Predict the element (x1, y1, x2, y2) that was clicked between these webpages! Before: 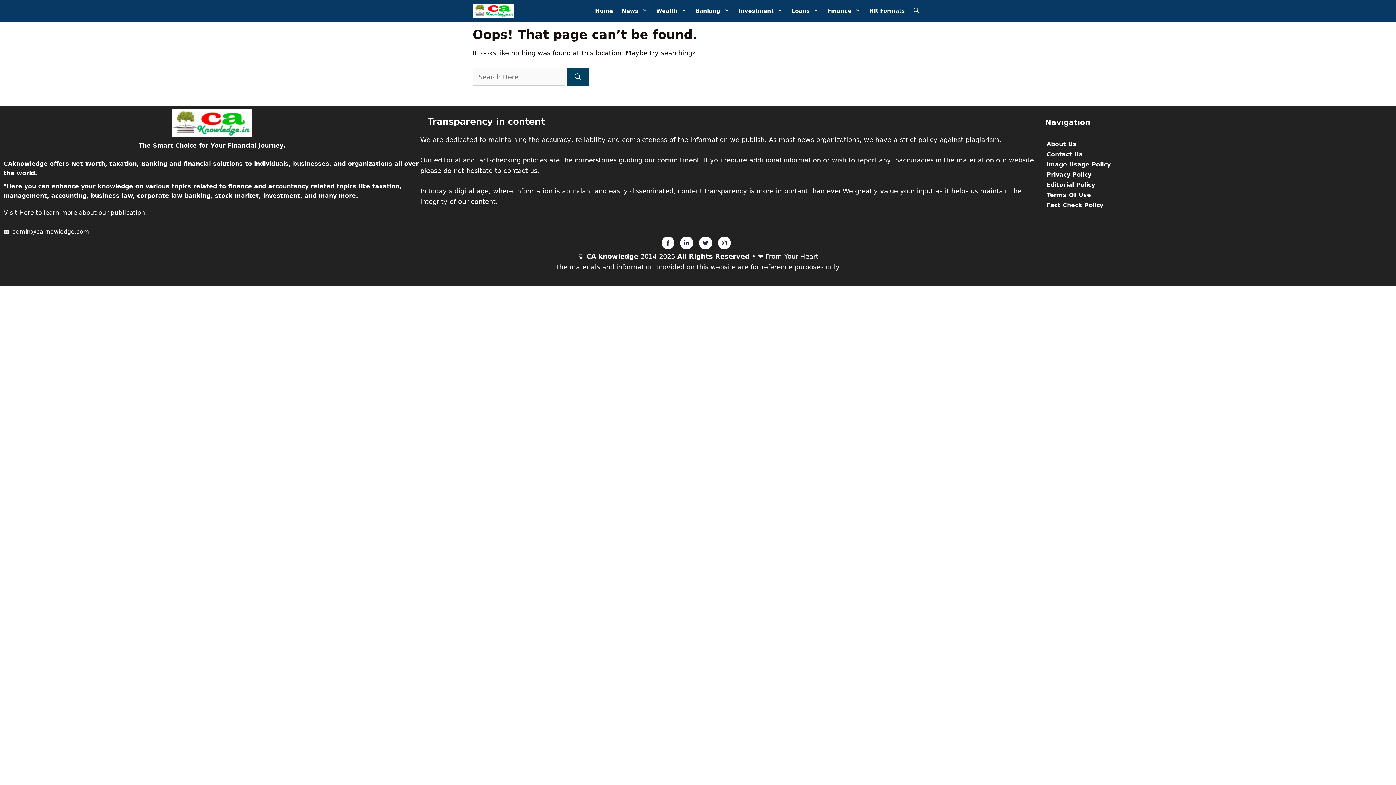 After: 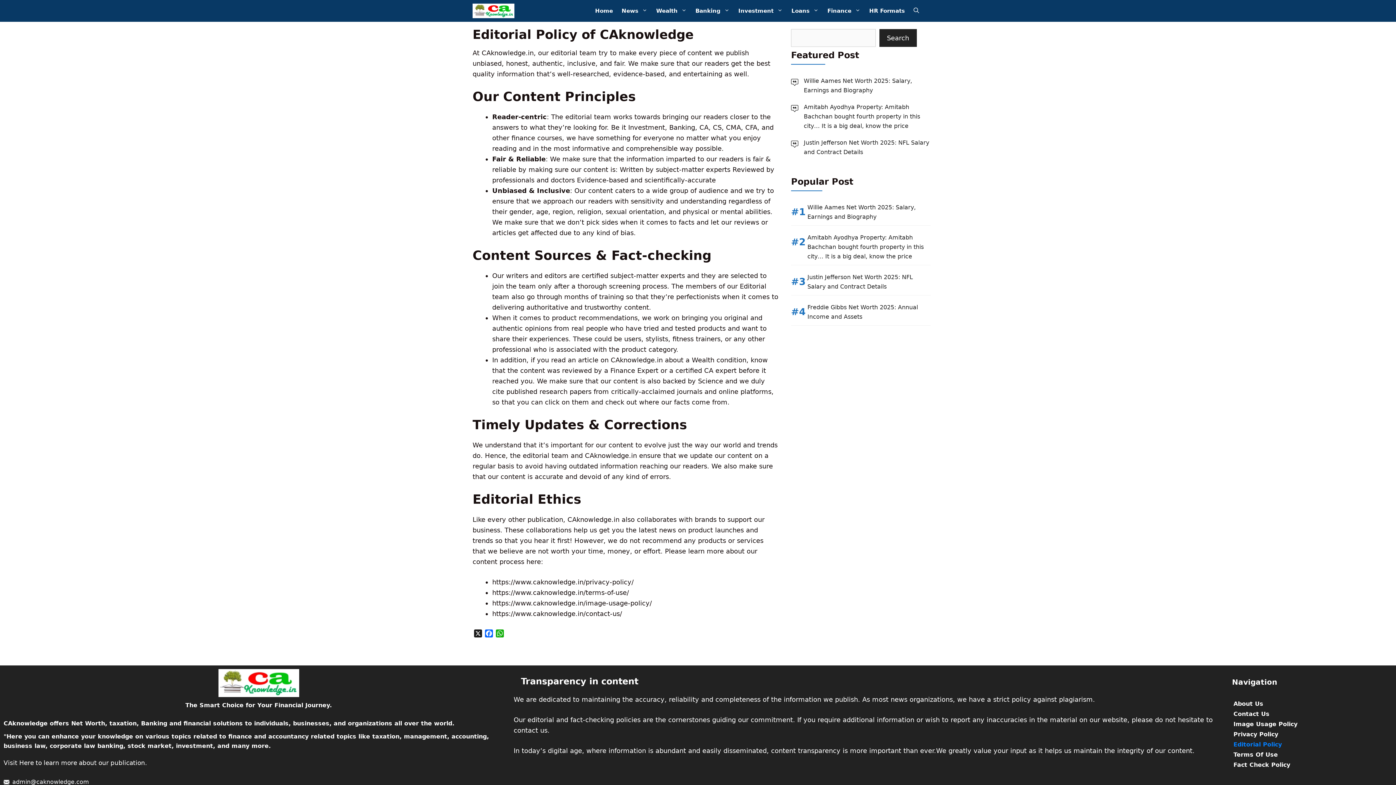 Action: bbox: (1046, 181, 1095, 188) label: Editorial Policy